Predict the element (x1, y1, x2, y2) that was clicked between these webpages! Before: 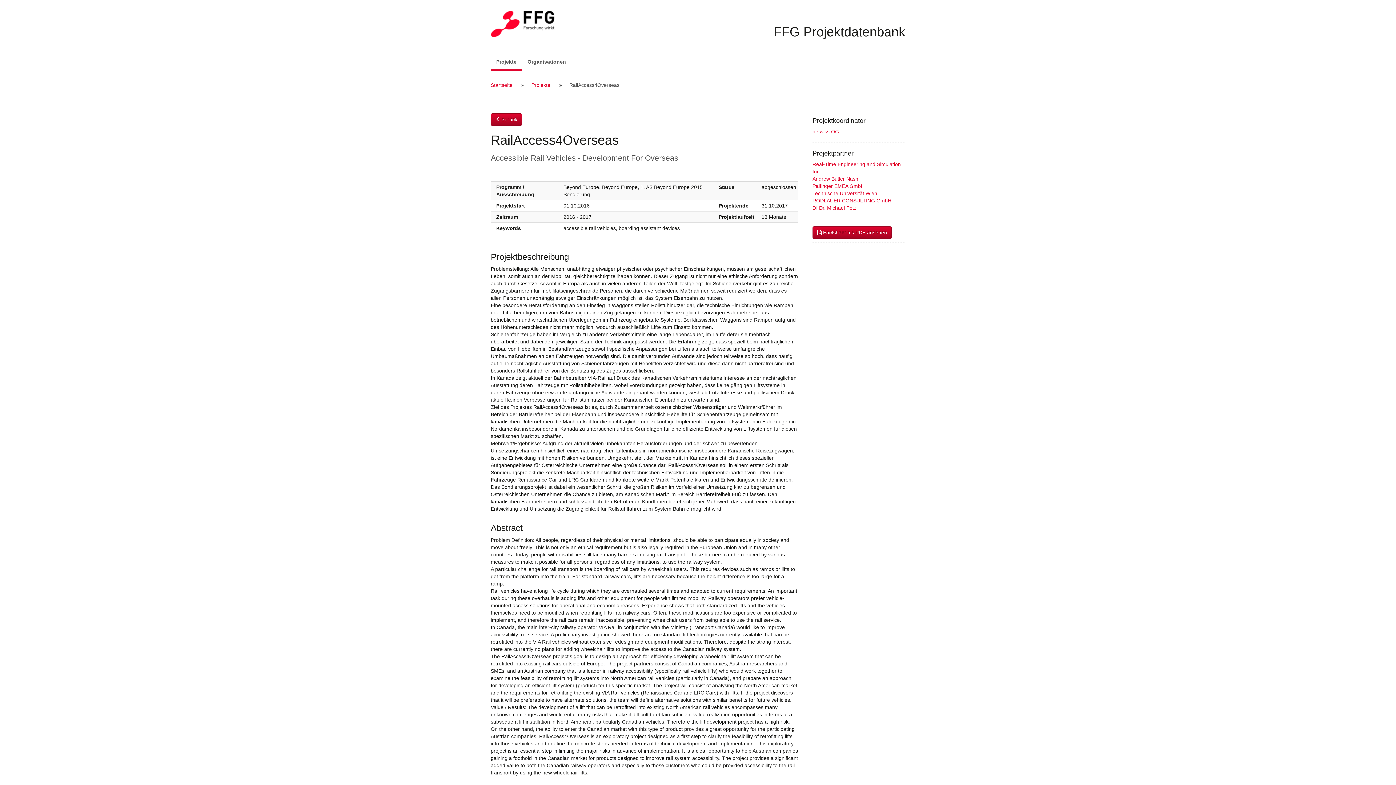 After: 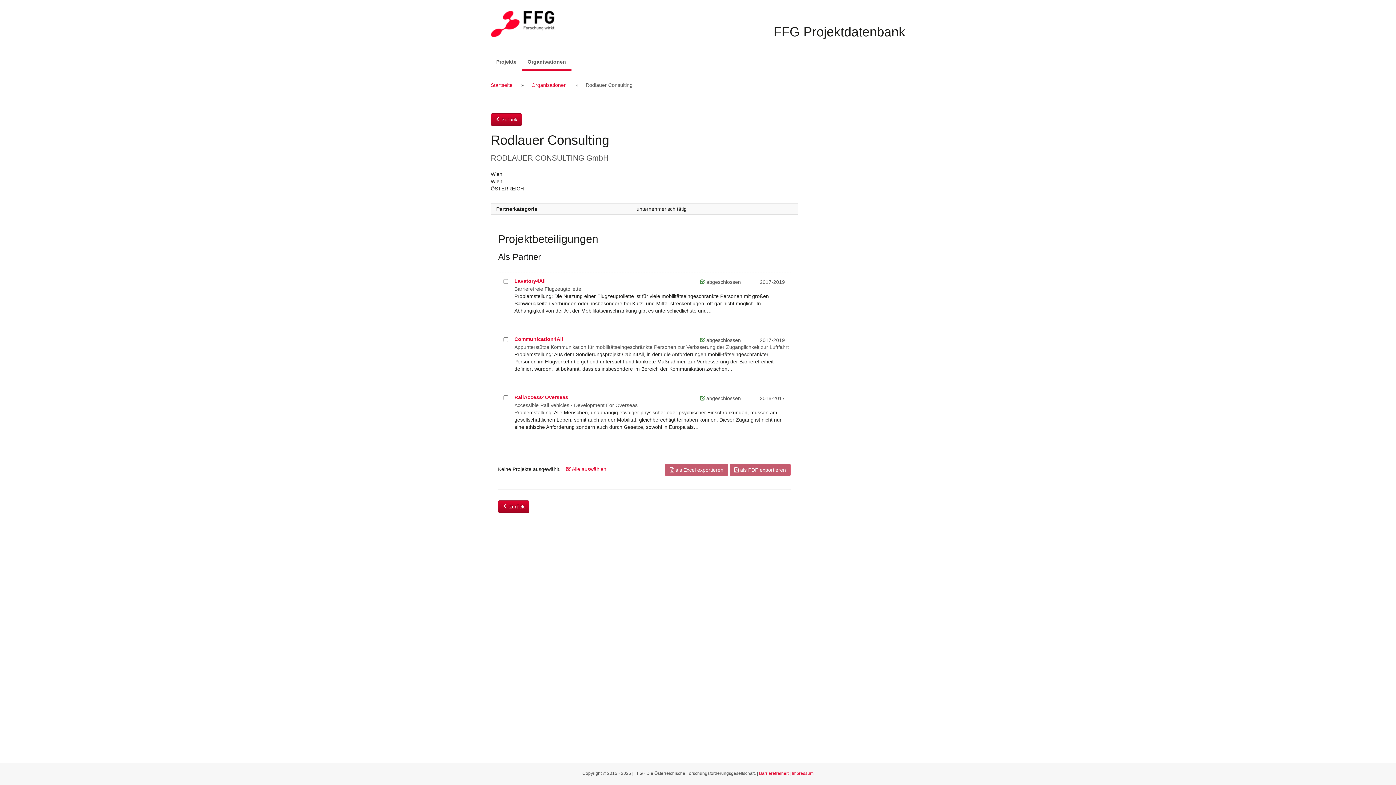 Action: label: RODLAUER CONSULTING GmbH bbox: (812, 197, 891, 203)